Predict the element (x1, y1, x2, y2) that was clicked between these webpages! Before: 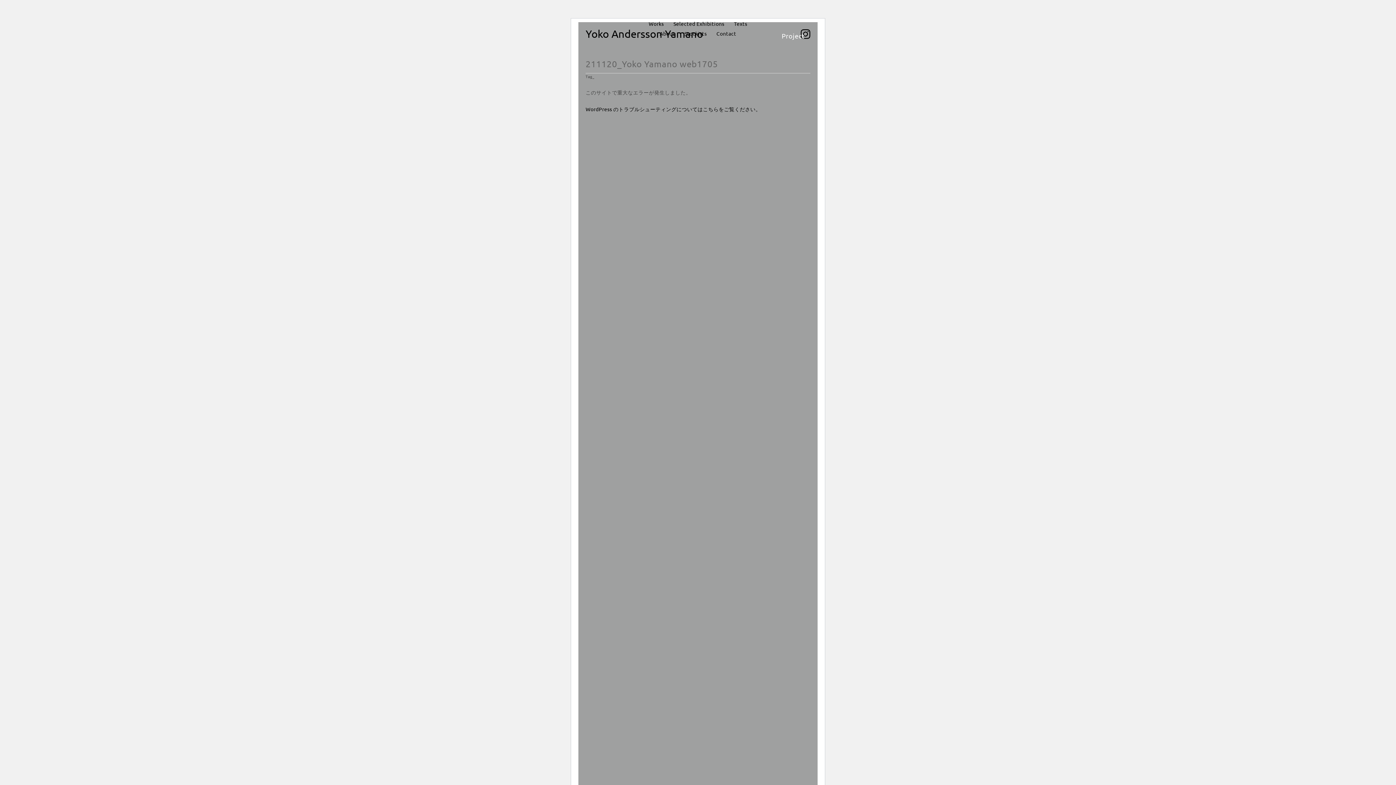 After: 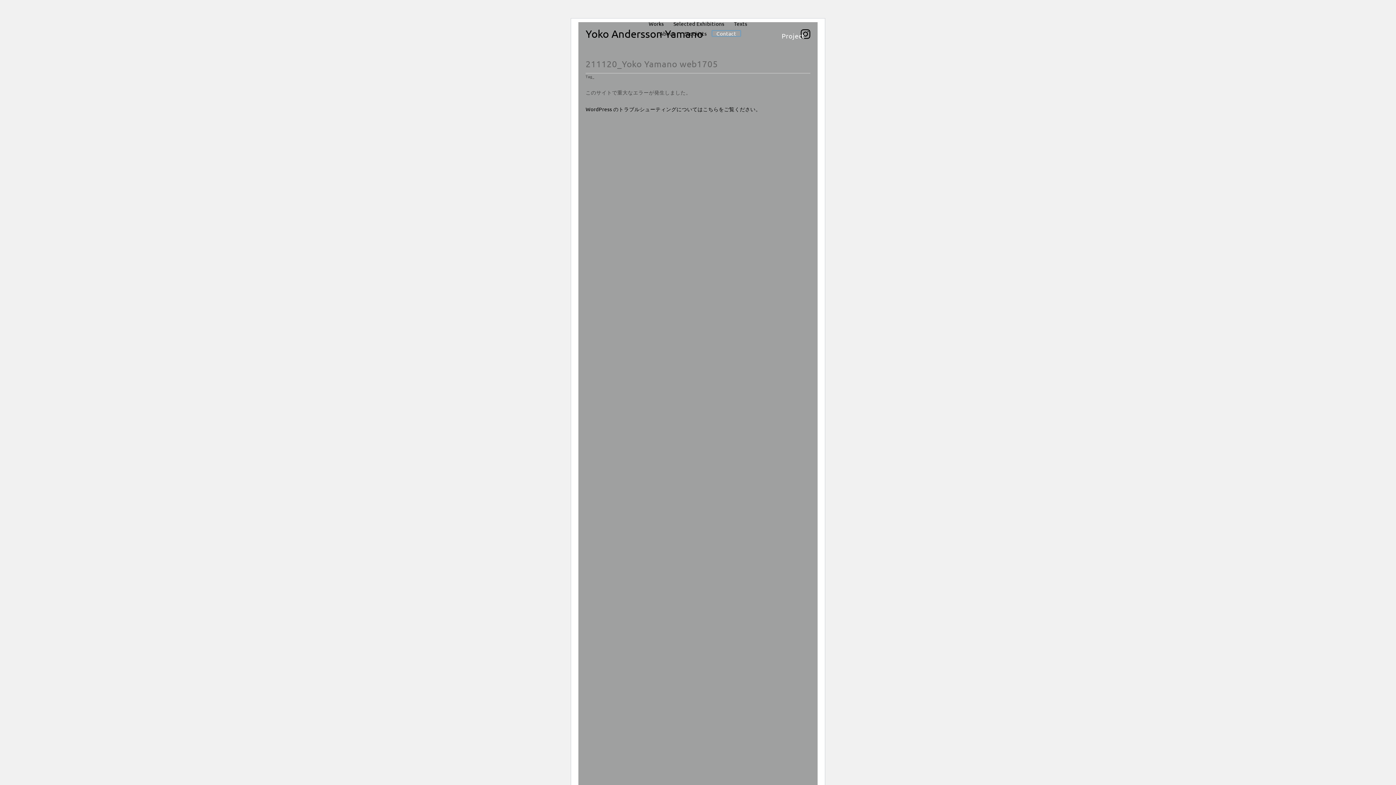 Action: bbox: (712, 30, 740, 36) label: Contact